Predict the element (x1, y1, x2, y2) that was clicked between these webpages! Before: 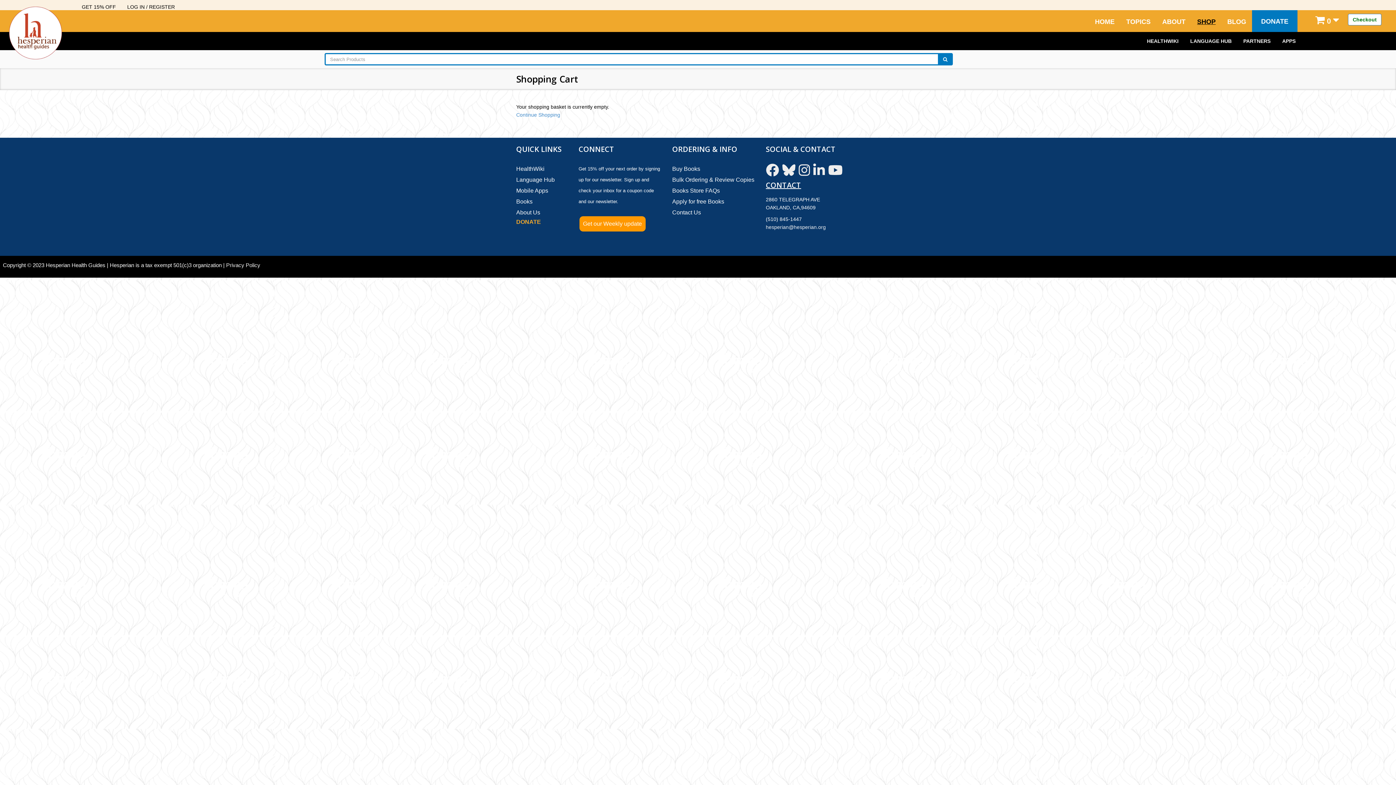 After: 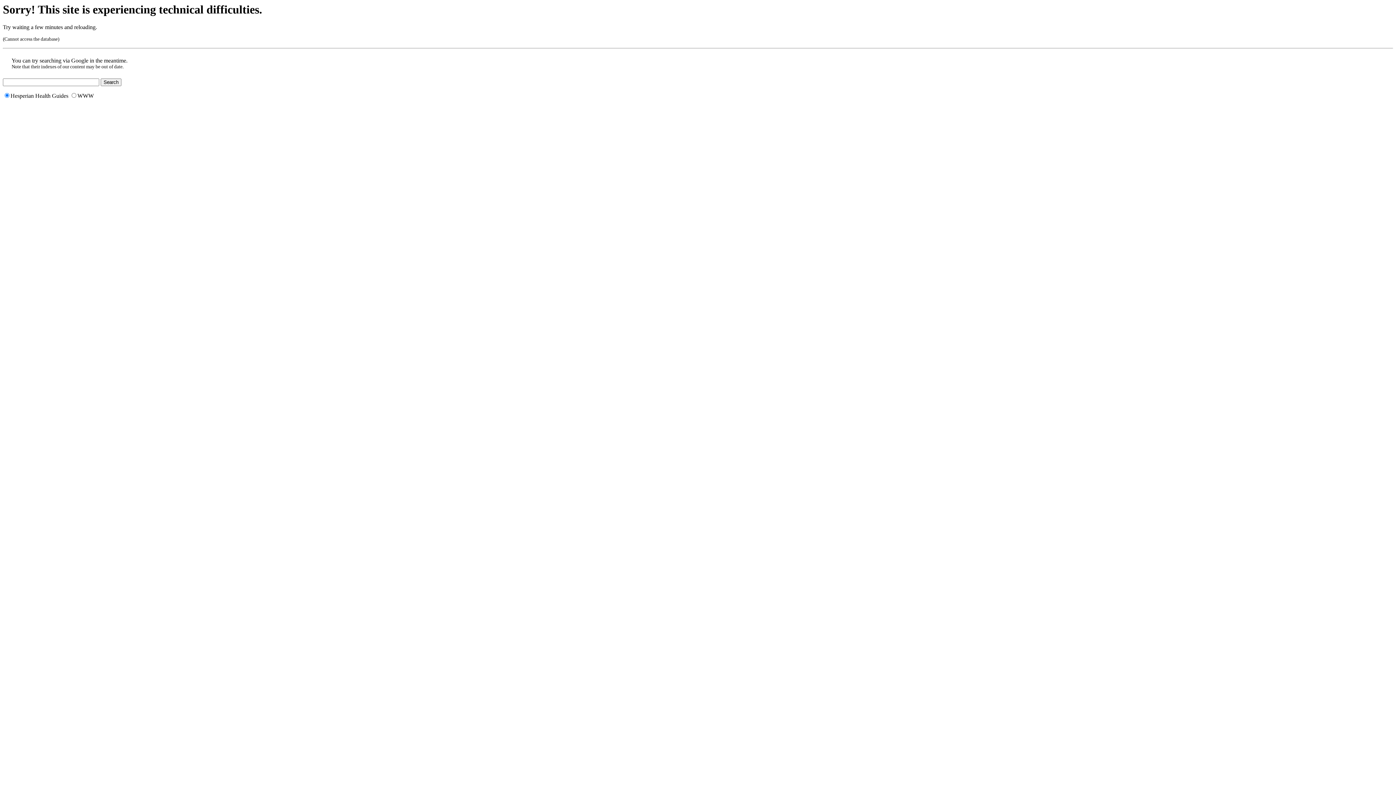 Action: label: HealthWiki bbox: (516, 165, 544, 172)